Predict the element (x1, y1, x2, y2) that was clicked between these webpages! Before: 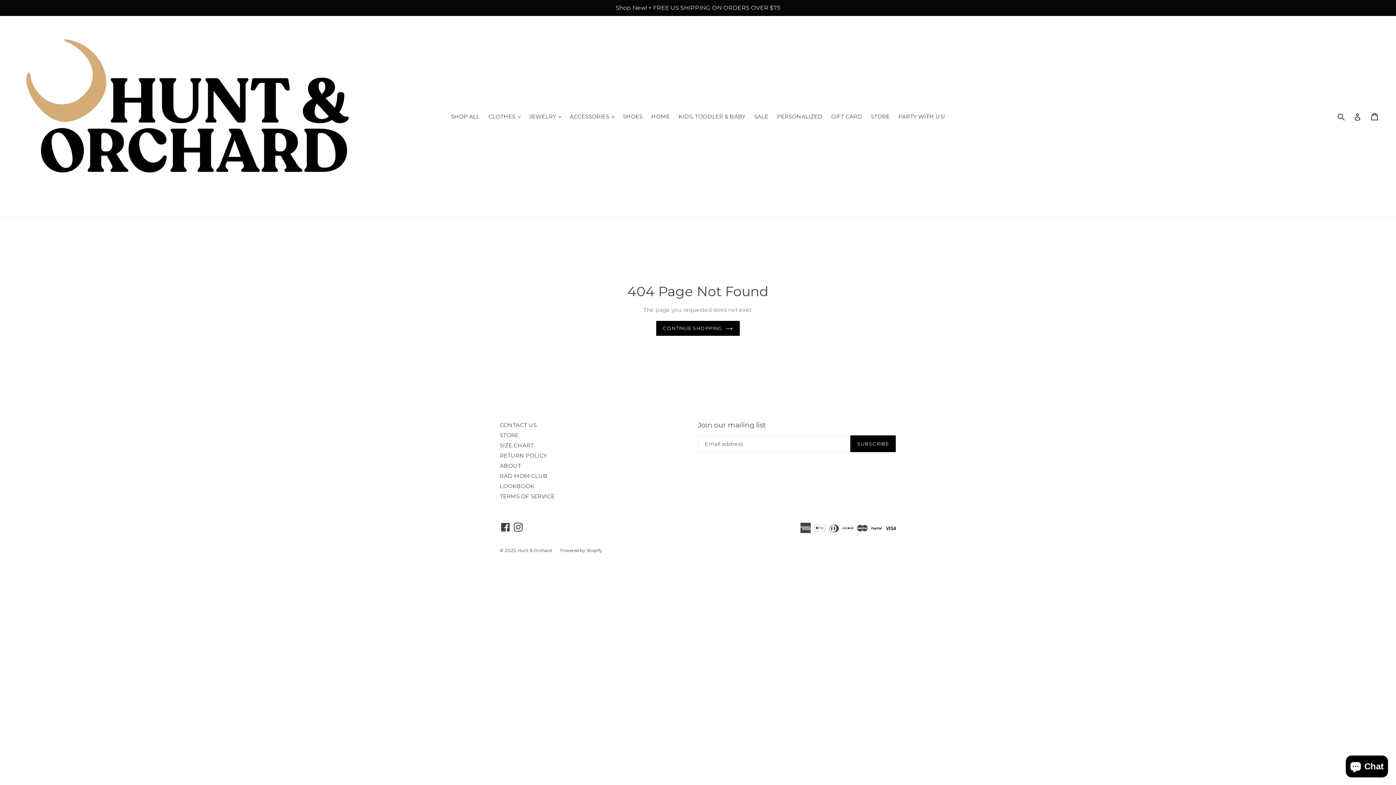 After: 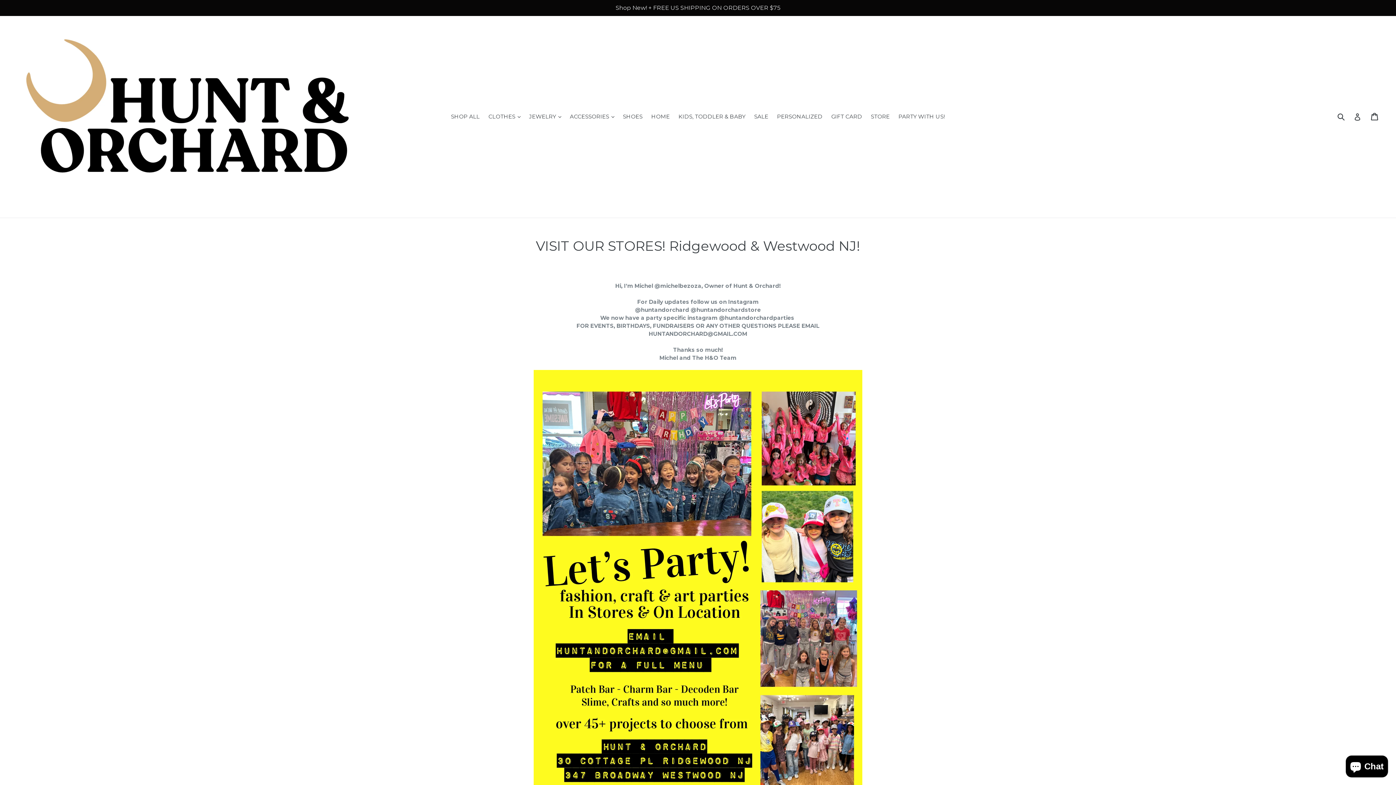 Action: label: STORE bbox: (500, 431, 518, 438)